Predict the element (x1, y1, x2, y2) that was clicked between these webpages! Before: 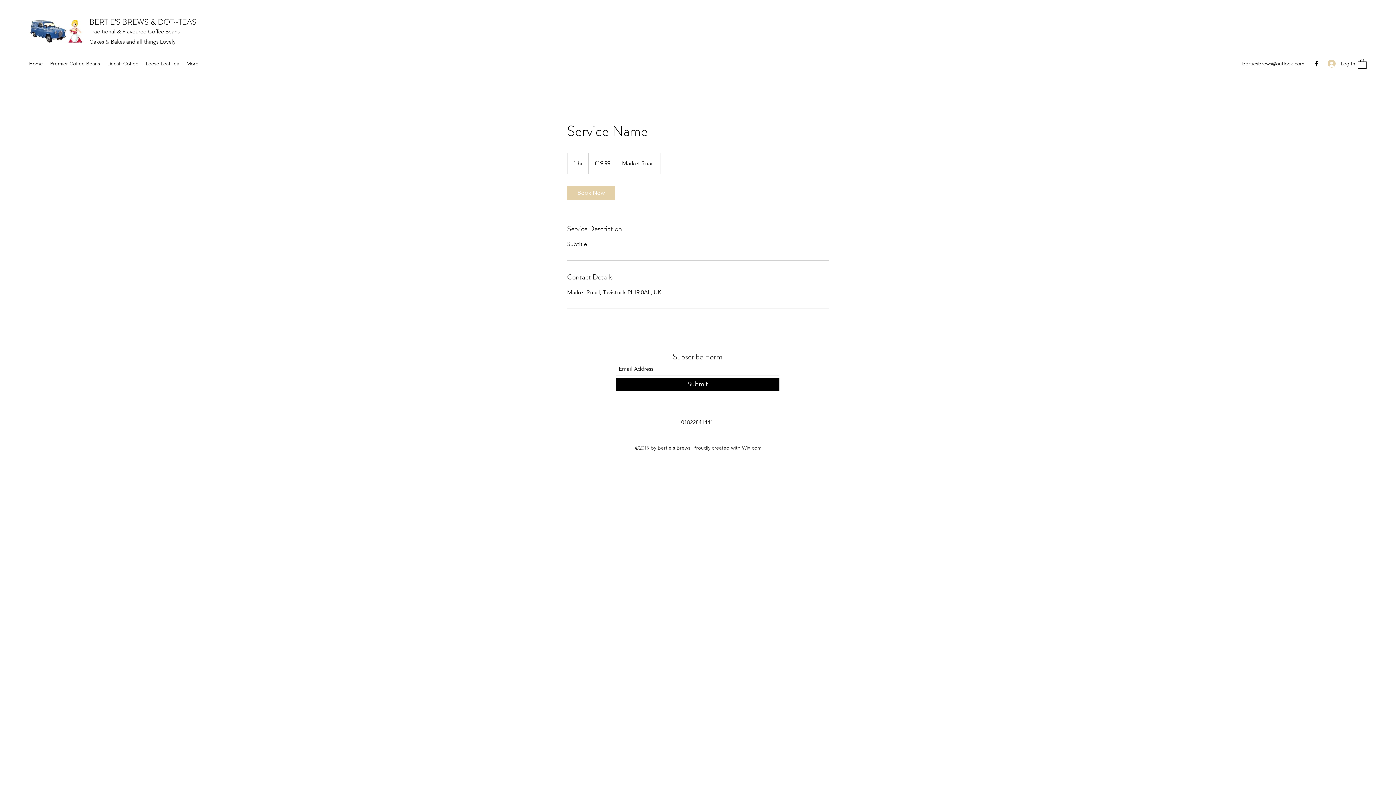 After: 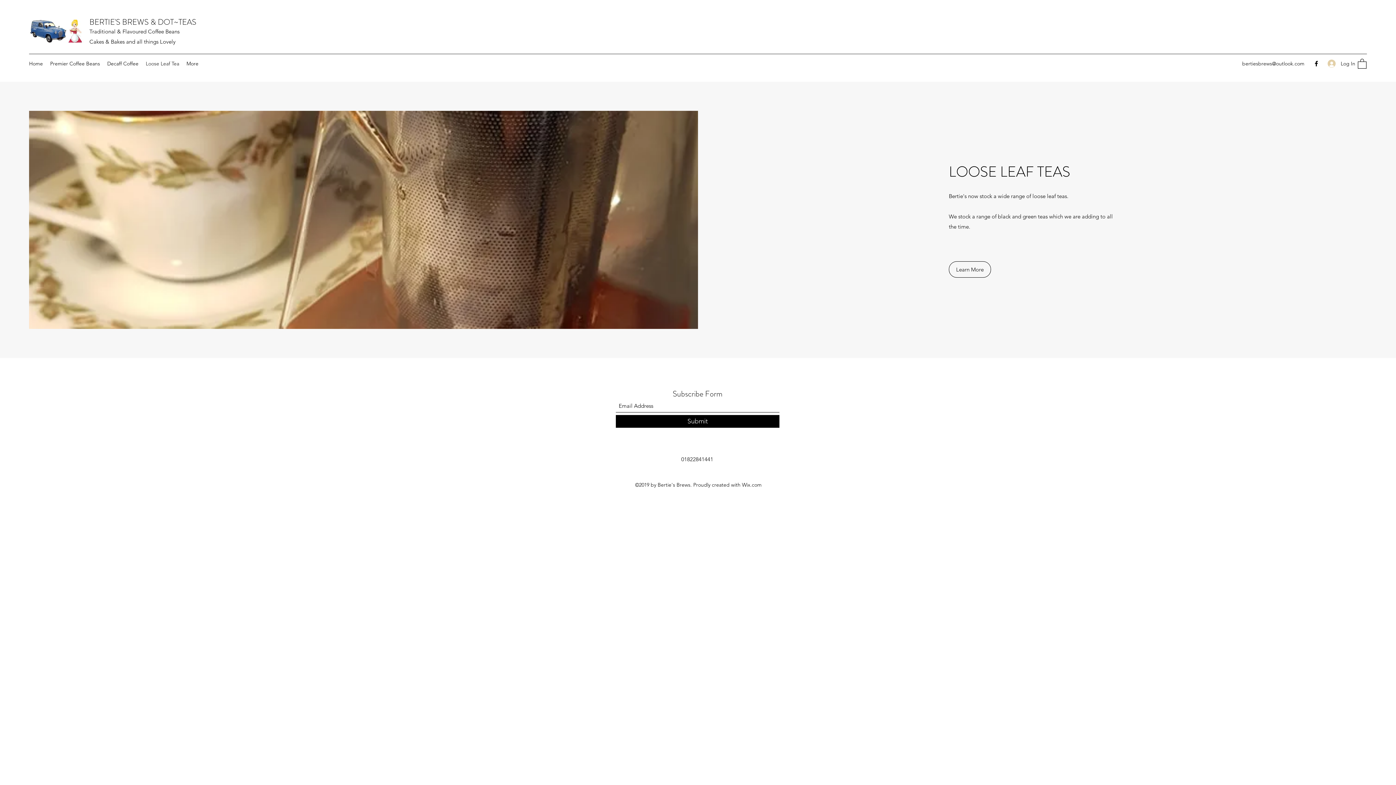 Action: bbox: (142, 58, 182, 69) label: Loose Leaf Tea